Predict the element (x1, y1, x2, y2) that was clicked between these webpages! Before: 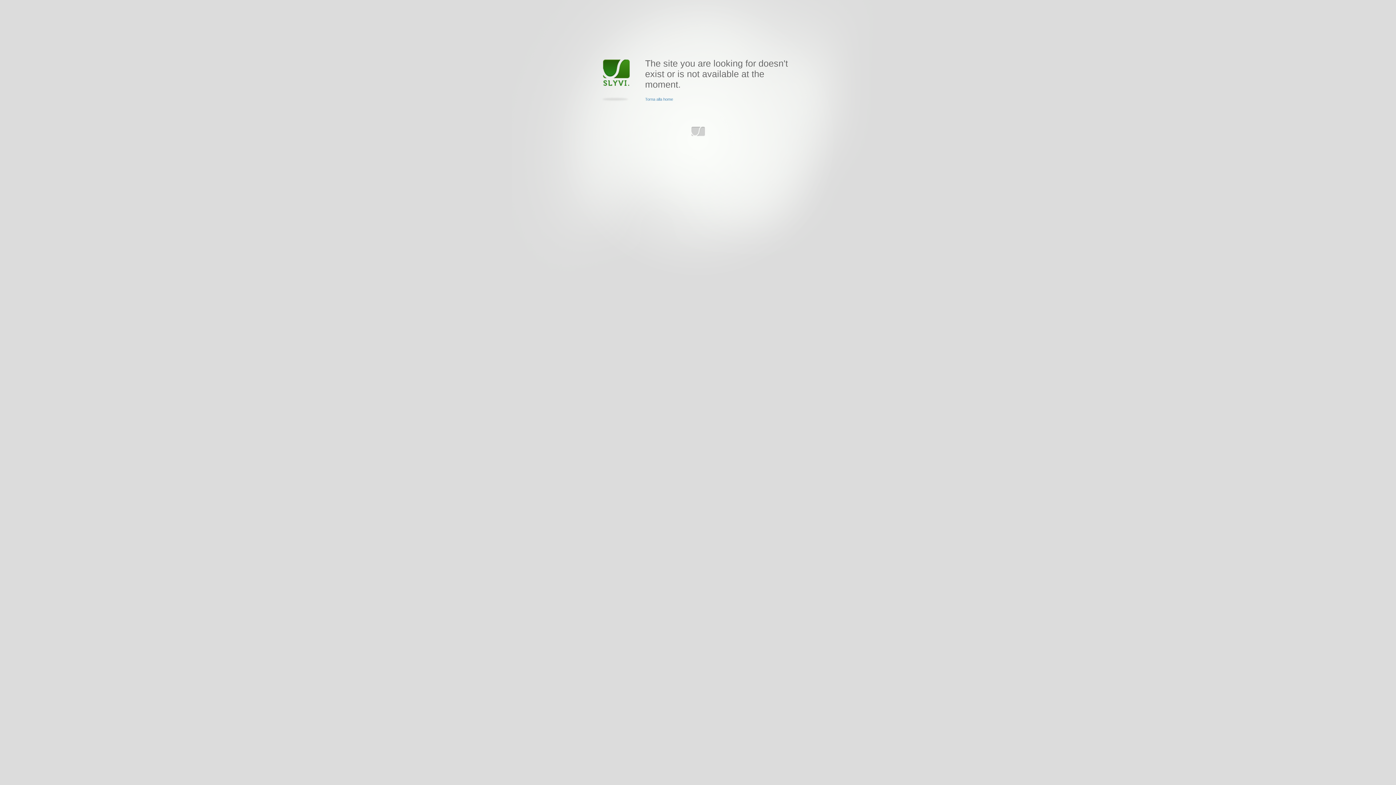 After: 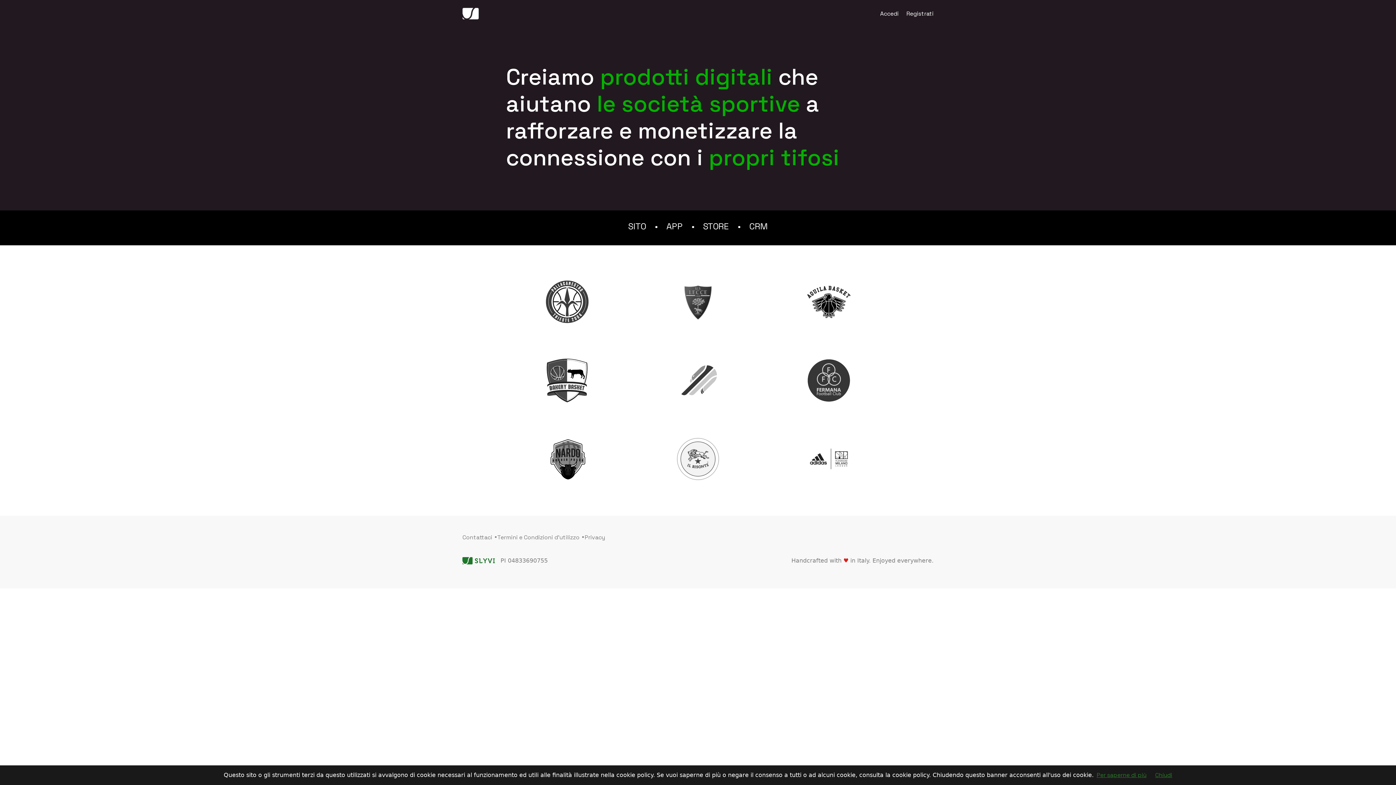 Action: bbox: (645, 97, 673, 101) label: Torna alla home